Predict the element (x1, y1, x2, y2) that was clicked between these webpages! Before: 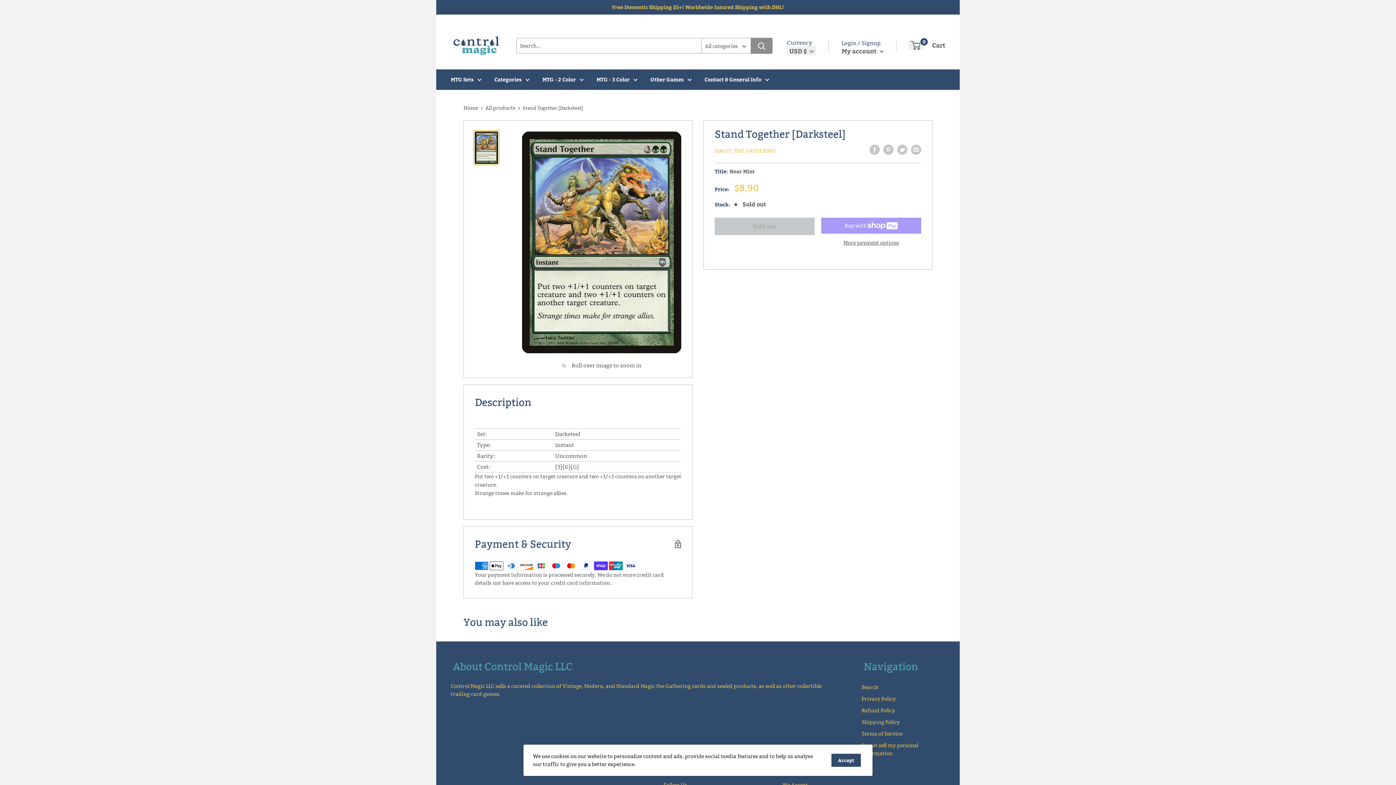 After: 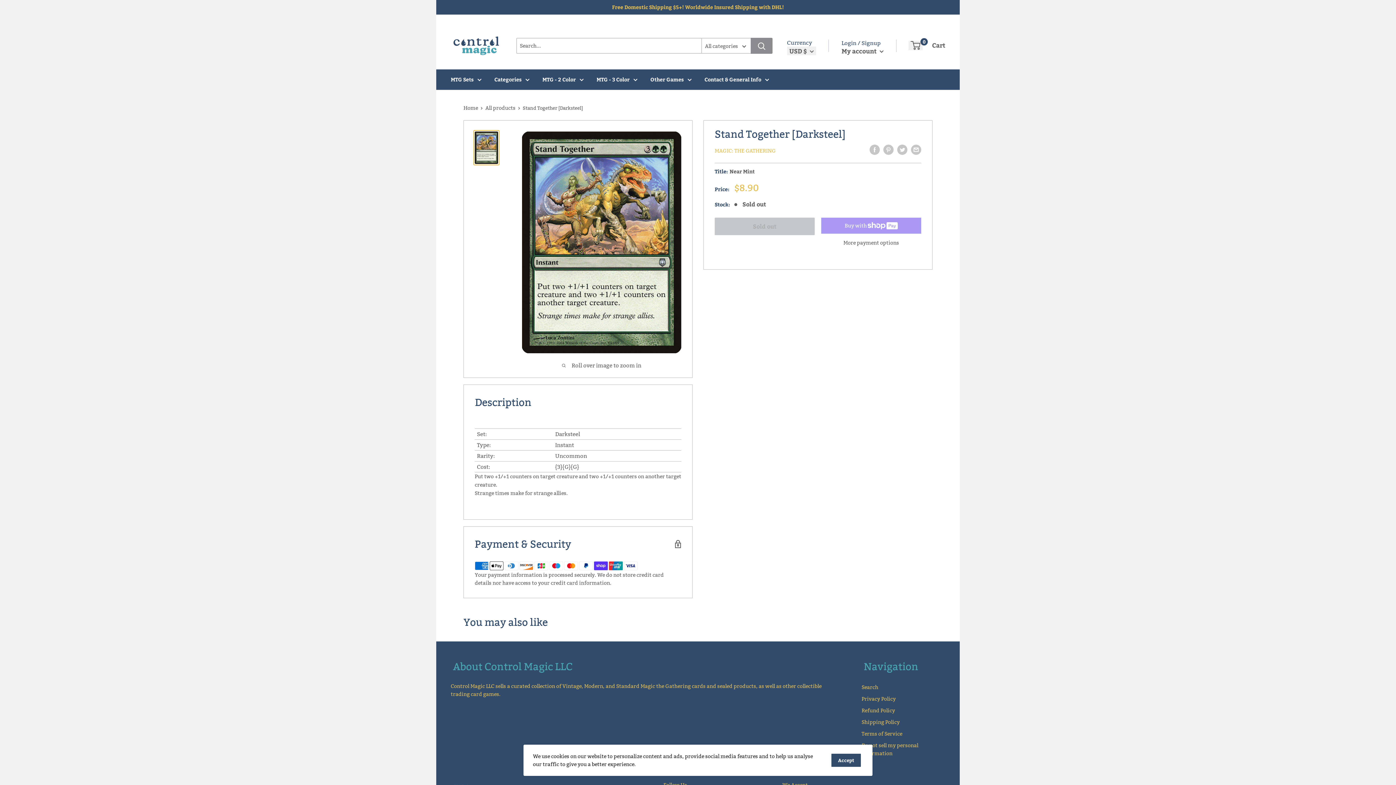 Action: label: More payment options bbox: (821, 238, 921, 246)